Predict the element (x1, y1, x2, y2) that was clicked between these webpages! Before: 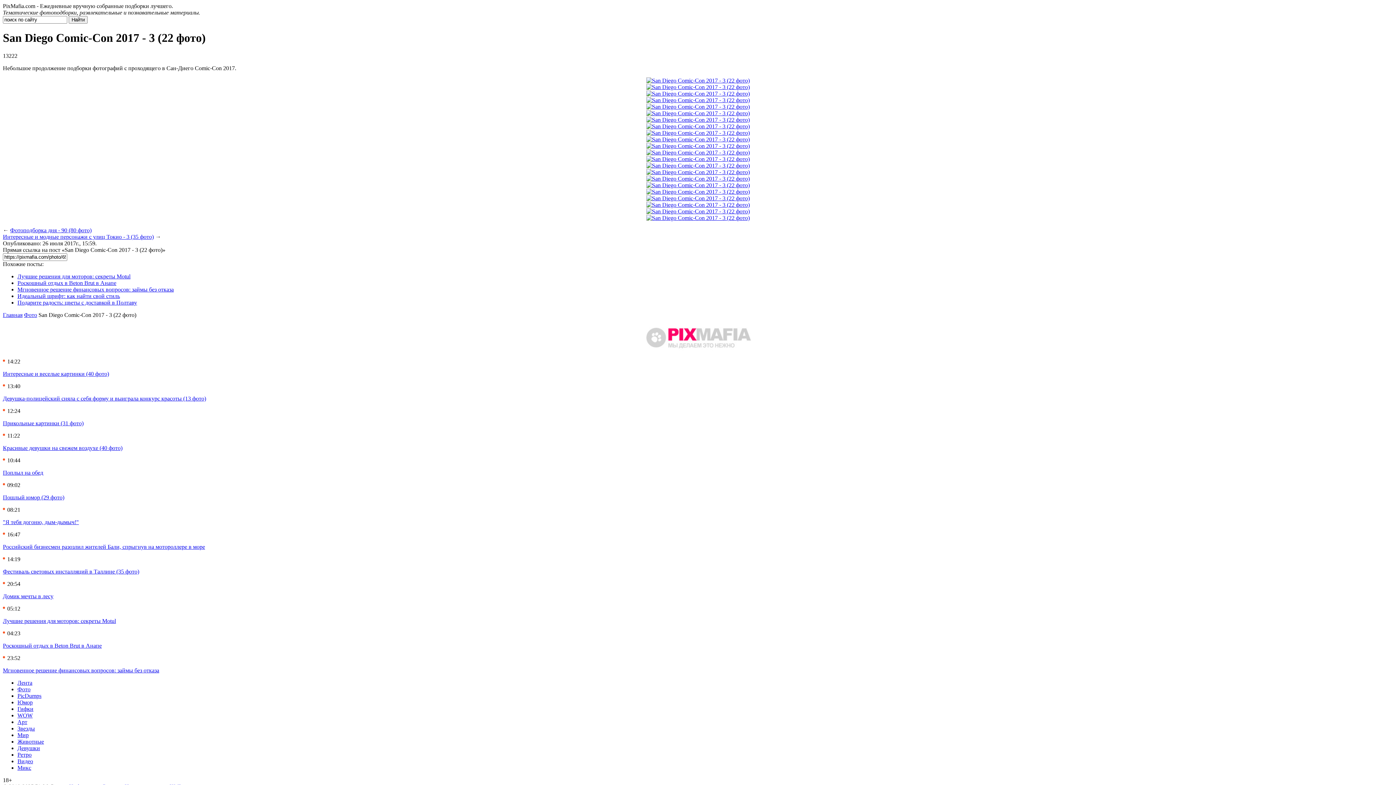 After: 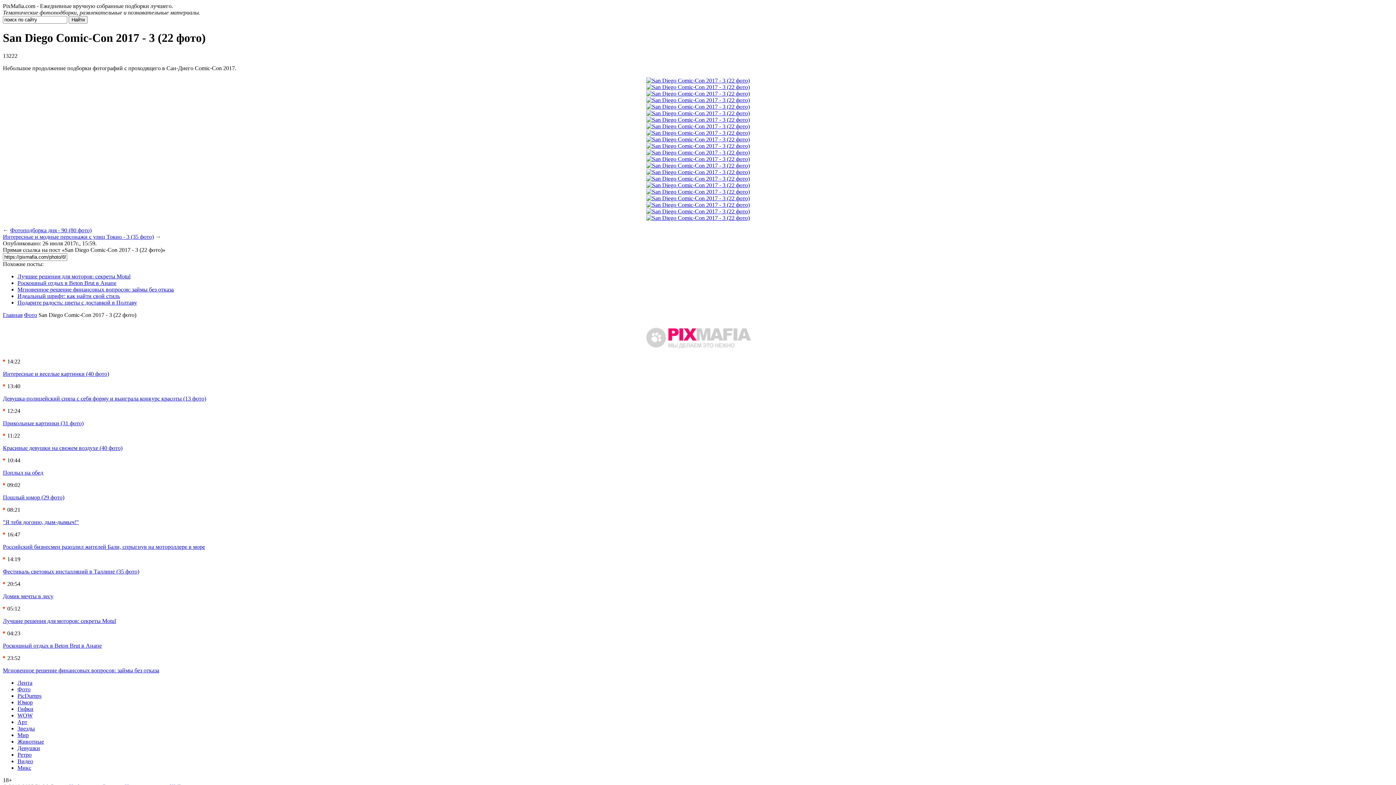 Action: bbox: (646, 116, 750, 122)